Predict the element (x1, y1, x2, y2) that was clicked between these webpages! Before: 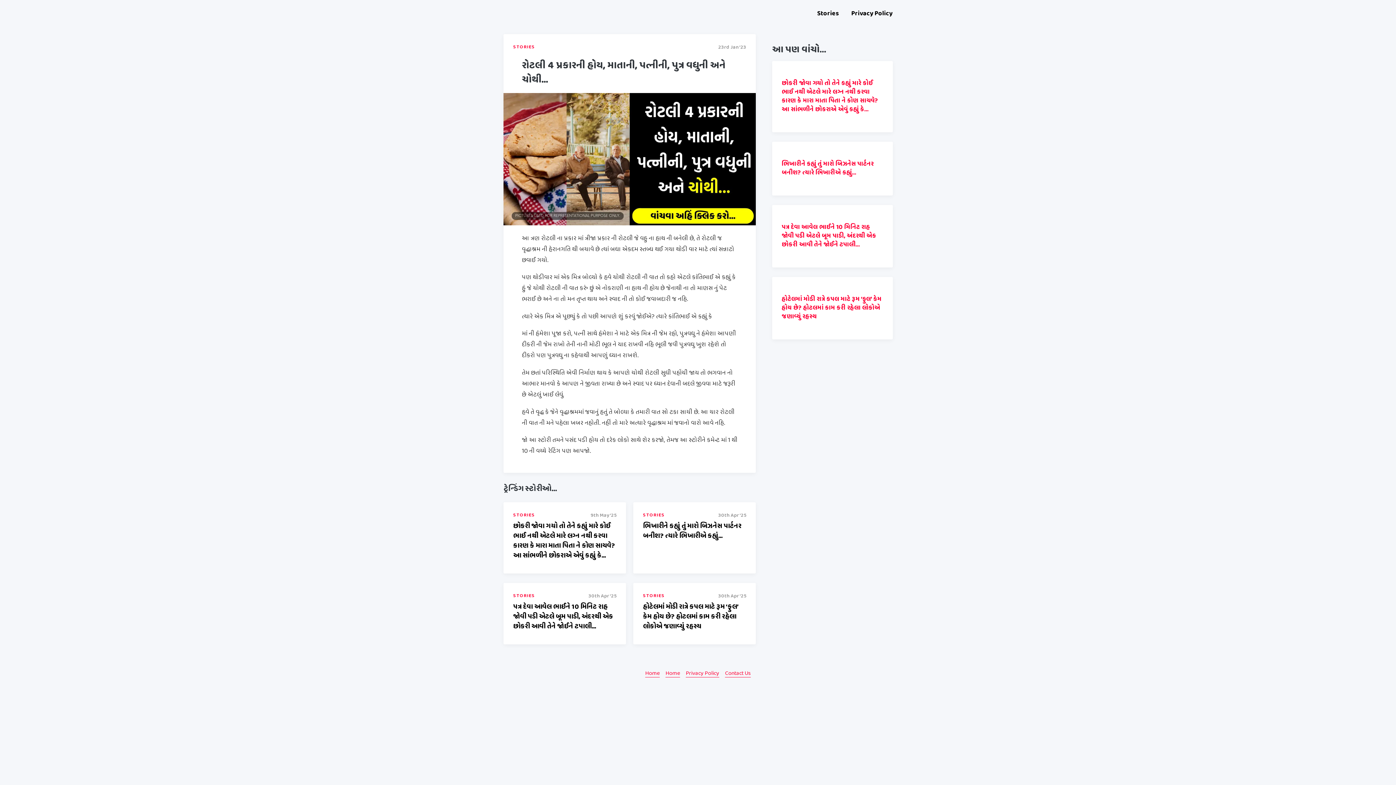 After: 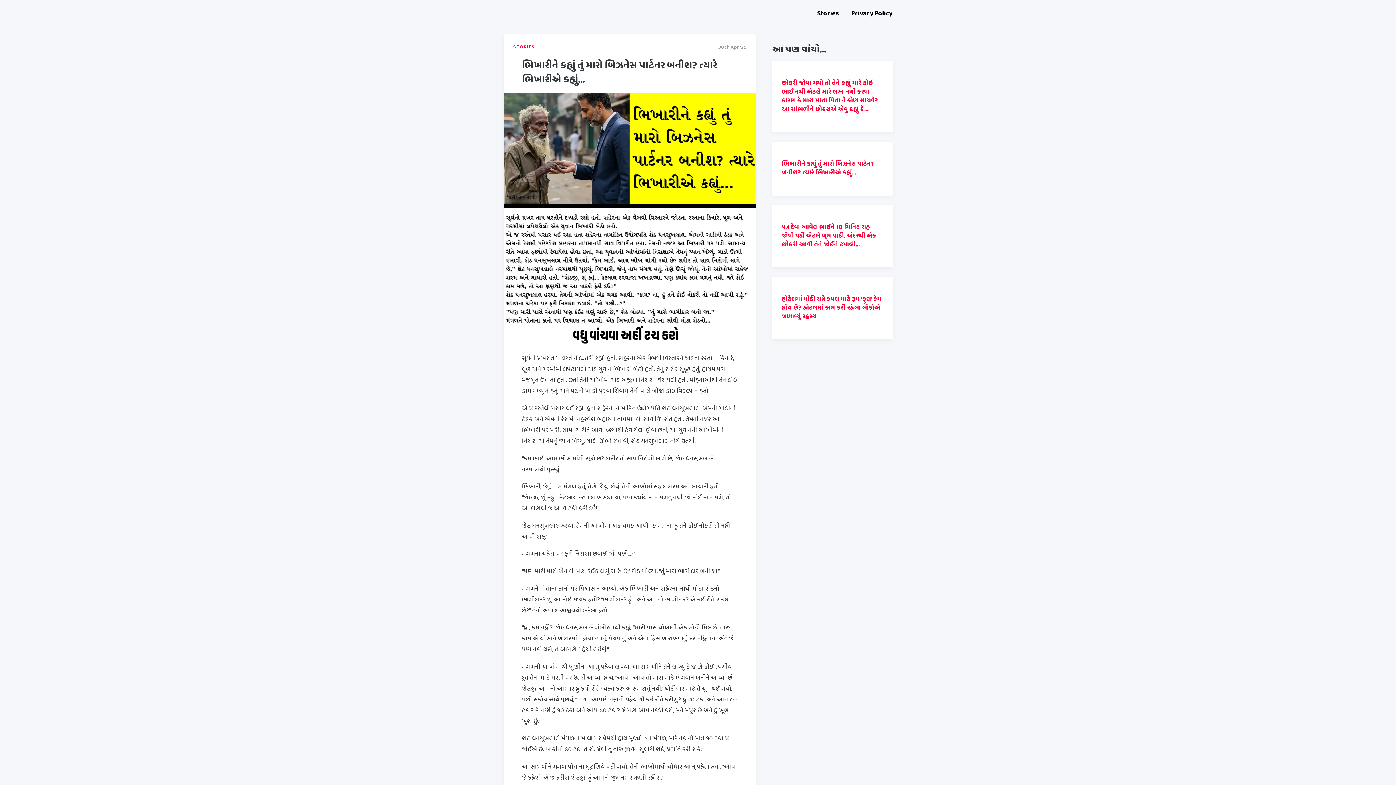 Action: bbox: (643, 520, 741, 542) label: ભિખારીને કહ્યું તું મારો બિઝનેસ પાર્ટનર બનીશ? ત્યારે ભિખારીએ કહ્યું…